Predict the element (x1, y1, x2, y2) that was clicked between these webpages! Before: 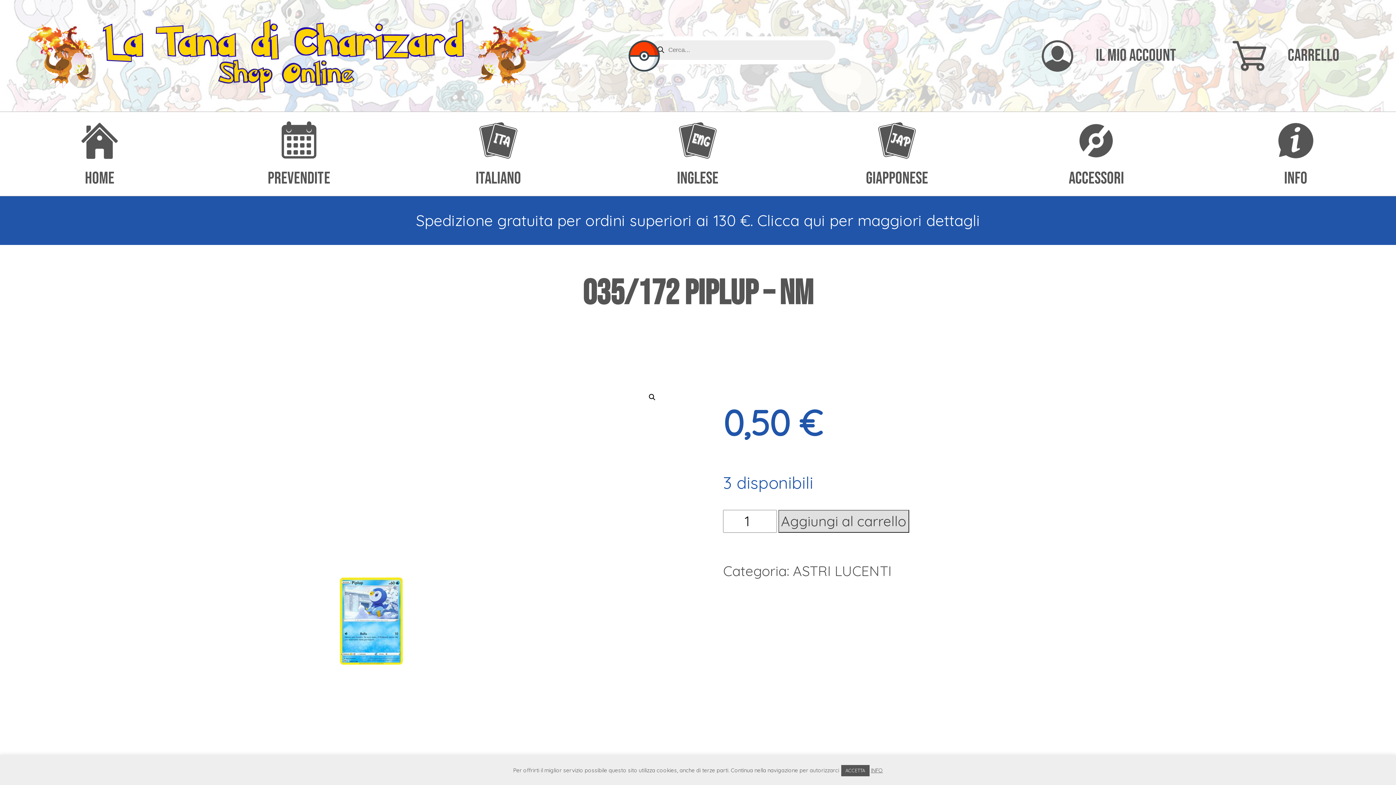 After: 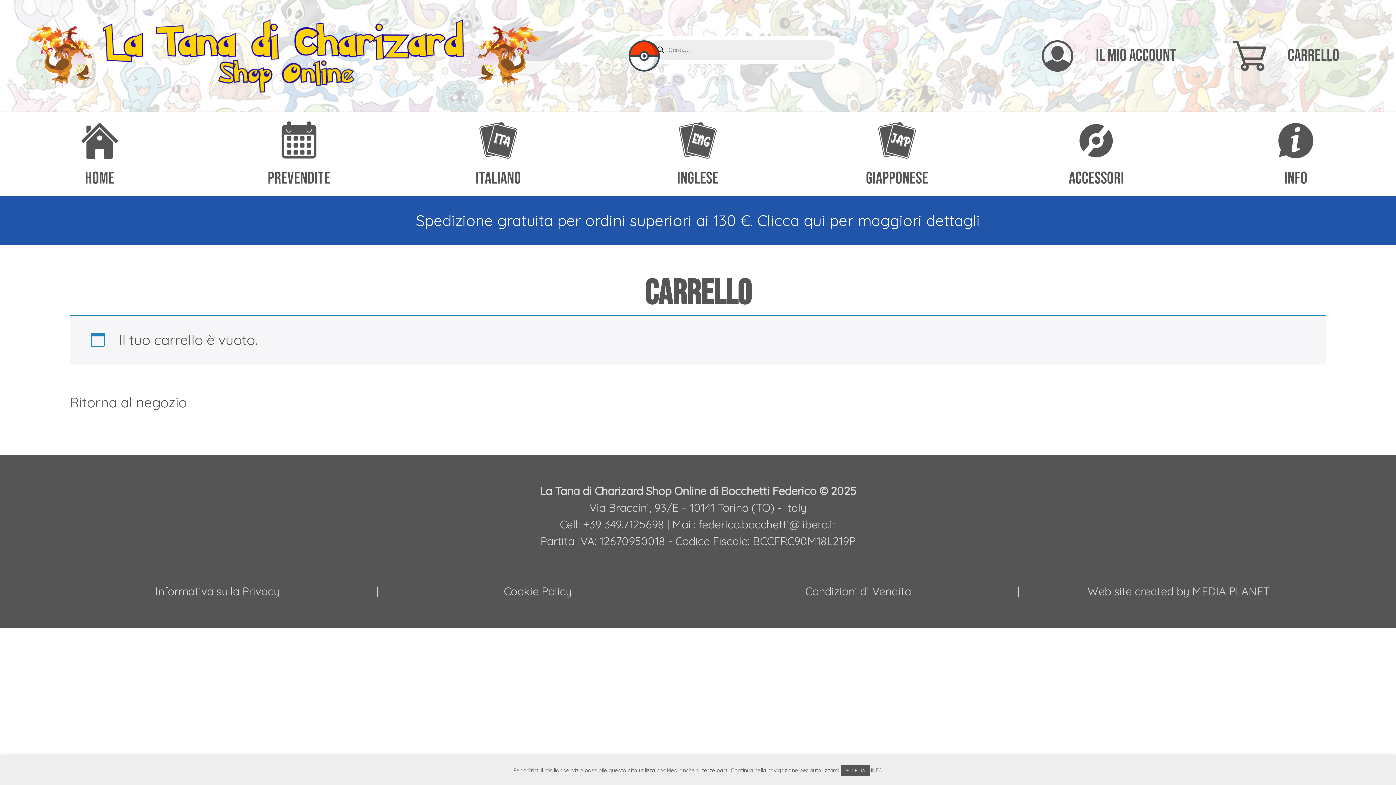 Action: bbox: (1218, 27, 1381, 83) label: CARRELLO